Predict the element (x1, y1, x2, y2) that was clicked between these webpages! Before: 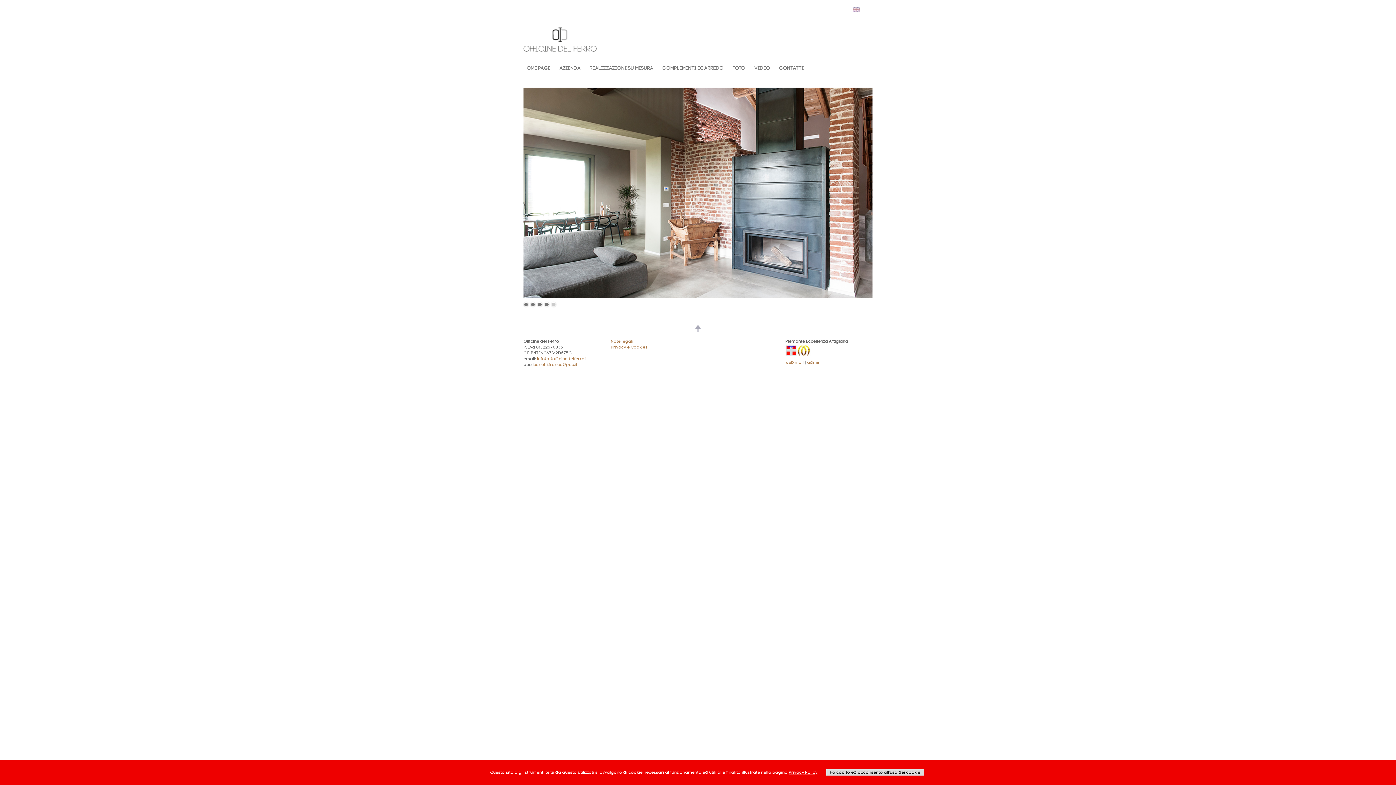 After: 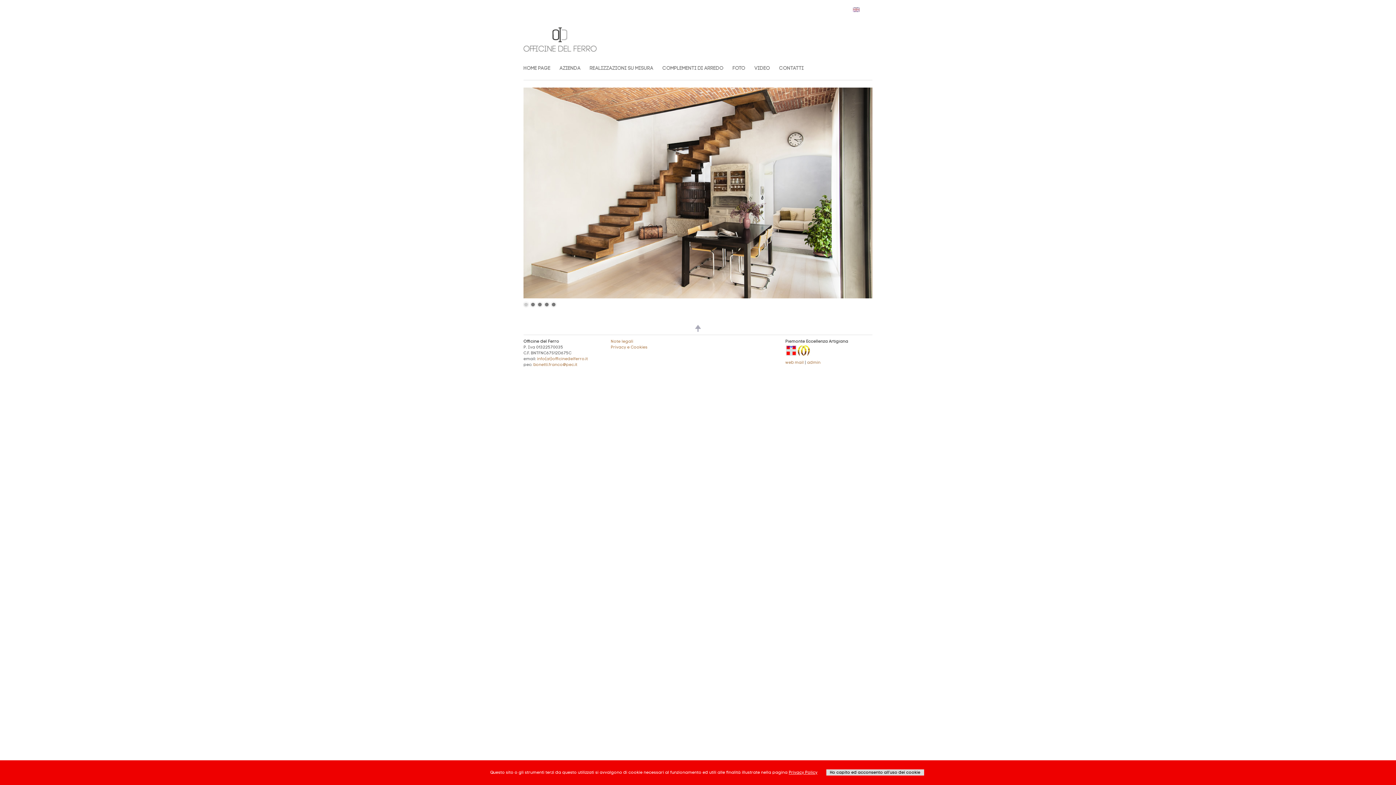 Action: label: 1 bbox: (523, 302, 528, 307)